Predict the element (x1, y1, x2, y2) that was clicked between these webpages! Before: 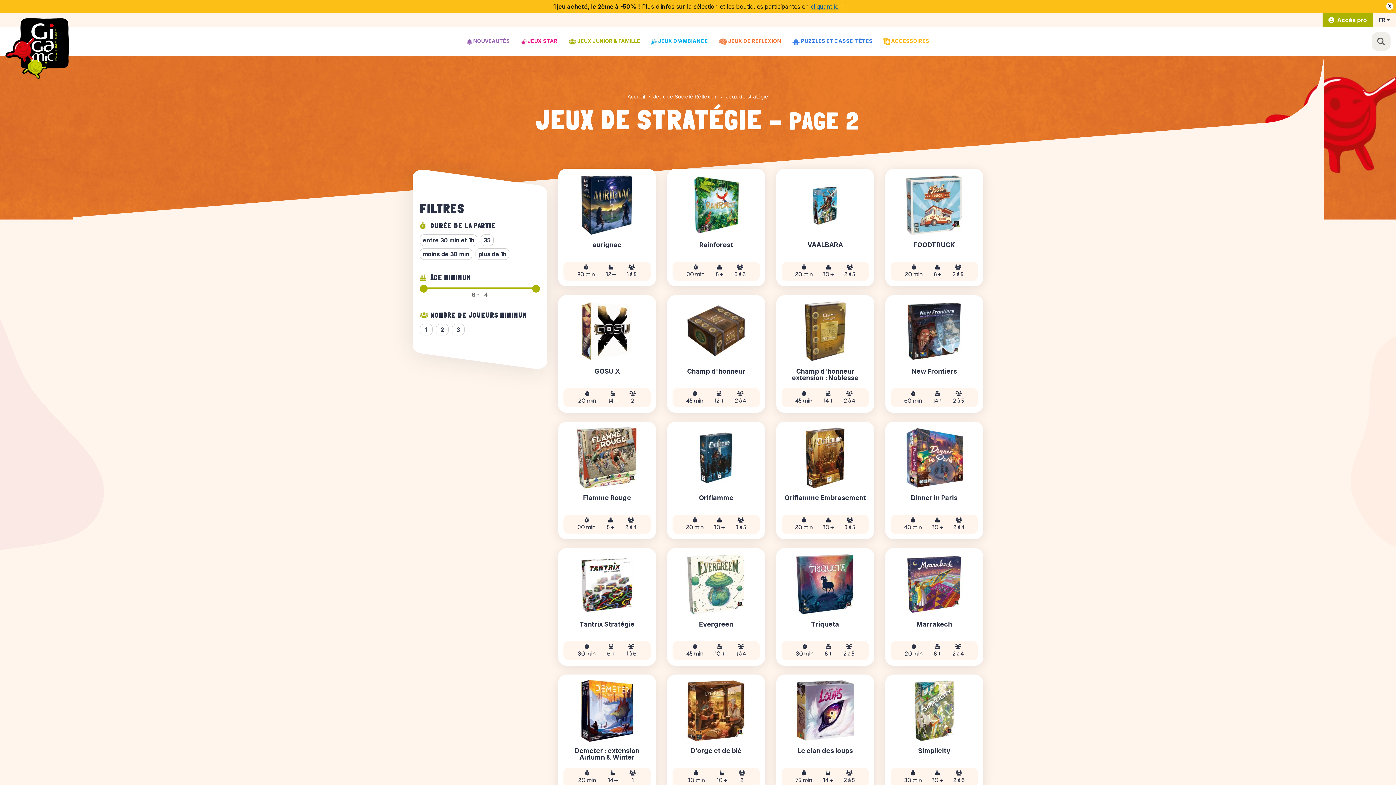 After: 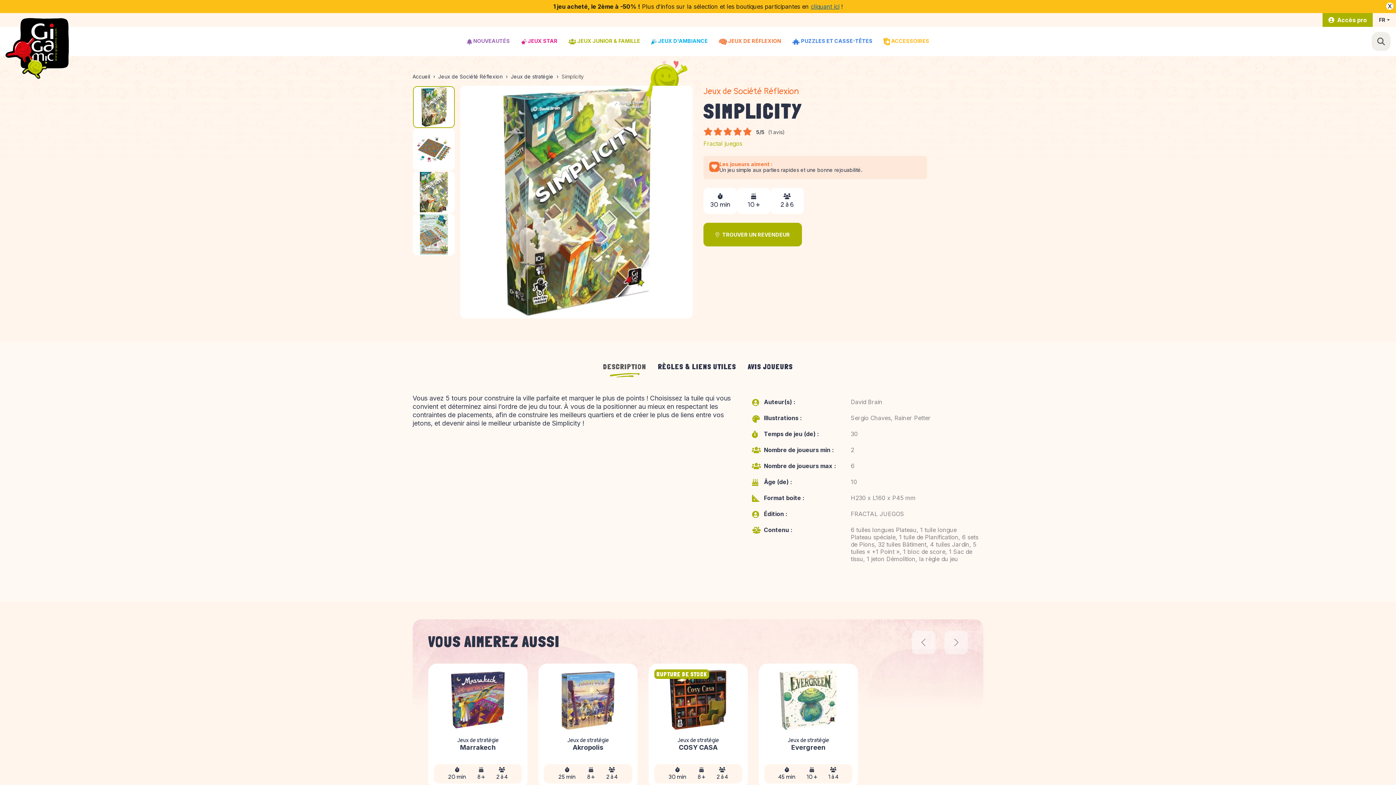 Action: label: Simplicity bbox: (890, 748, 978, 761)